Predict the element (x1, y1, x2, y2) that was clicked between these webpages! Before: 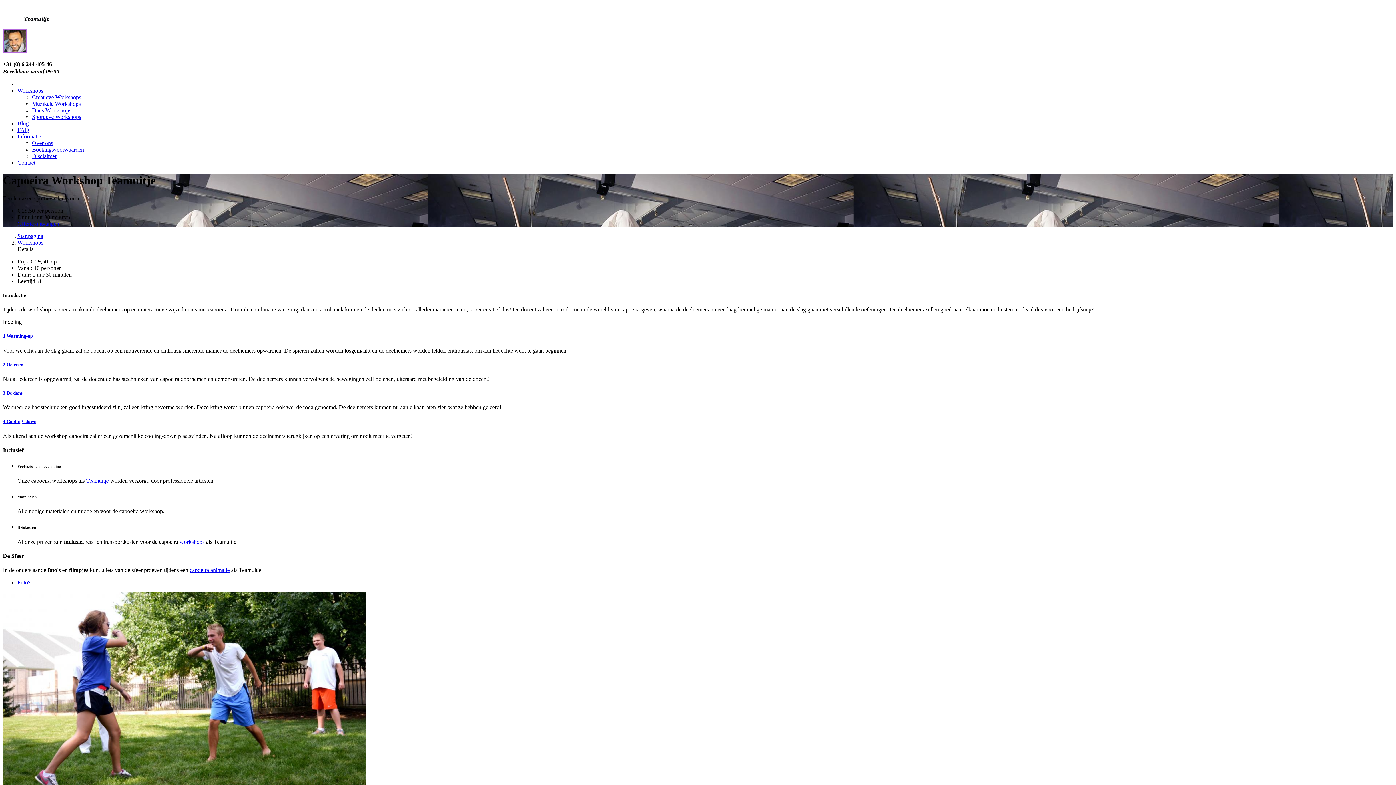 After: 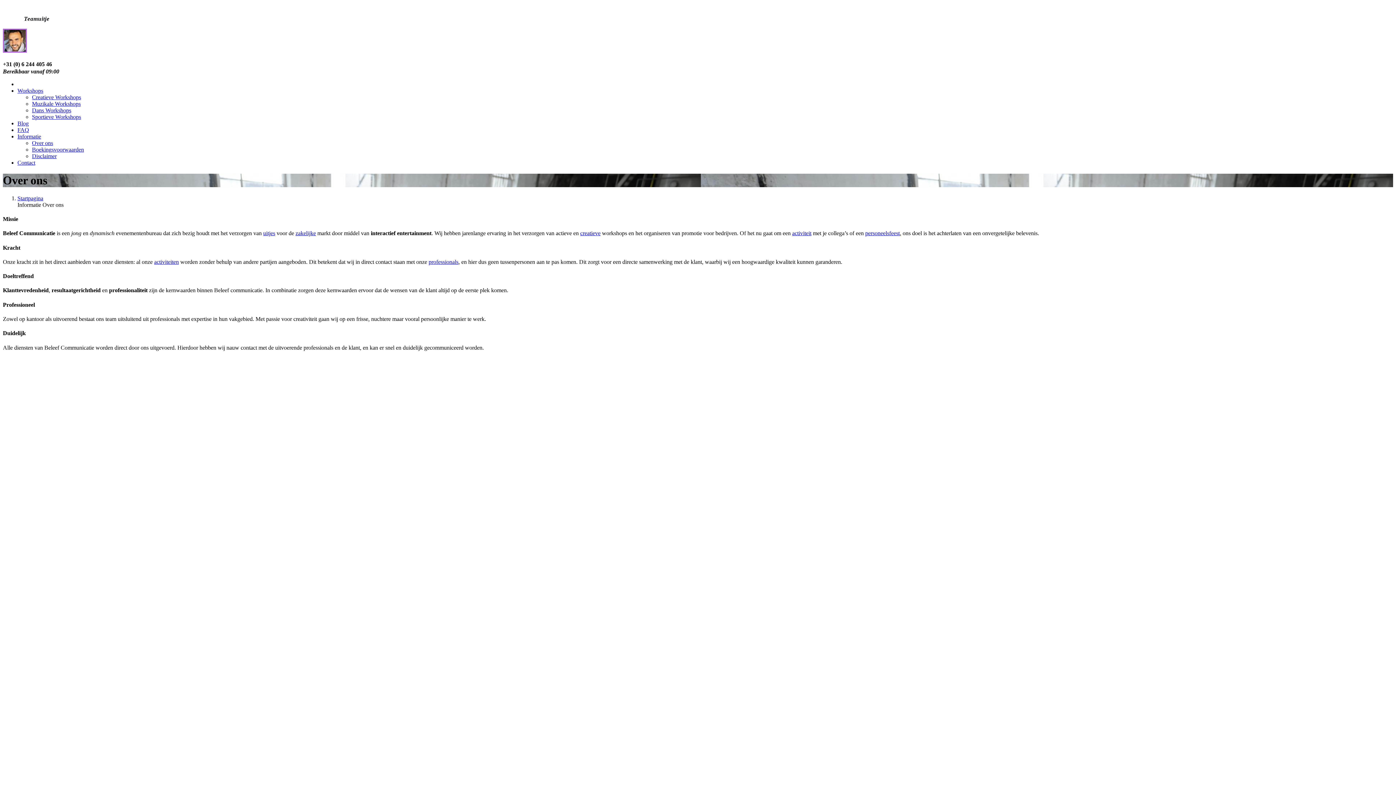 Action: bbox: (32, 140, 53, 146) label: Over ons